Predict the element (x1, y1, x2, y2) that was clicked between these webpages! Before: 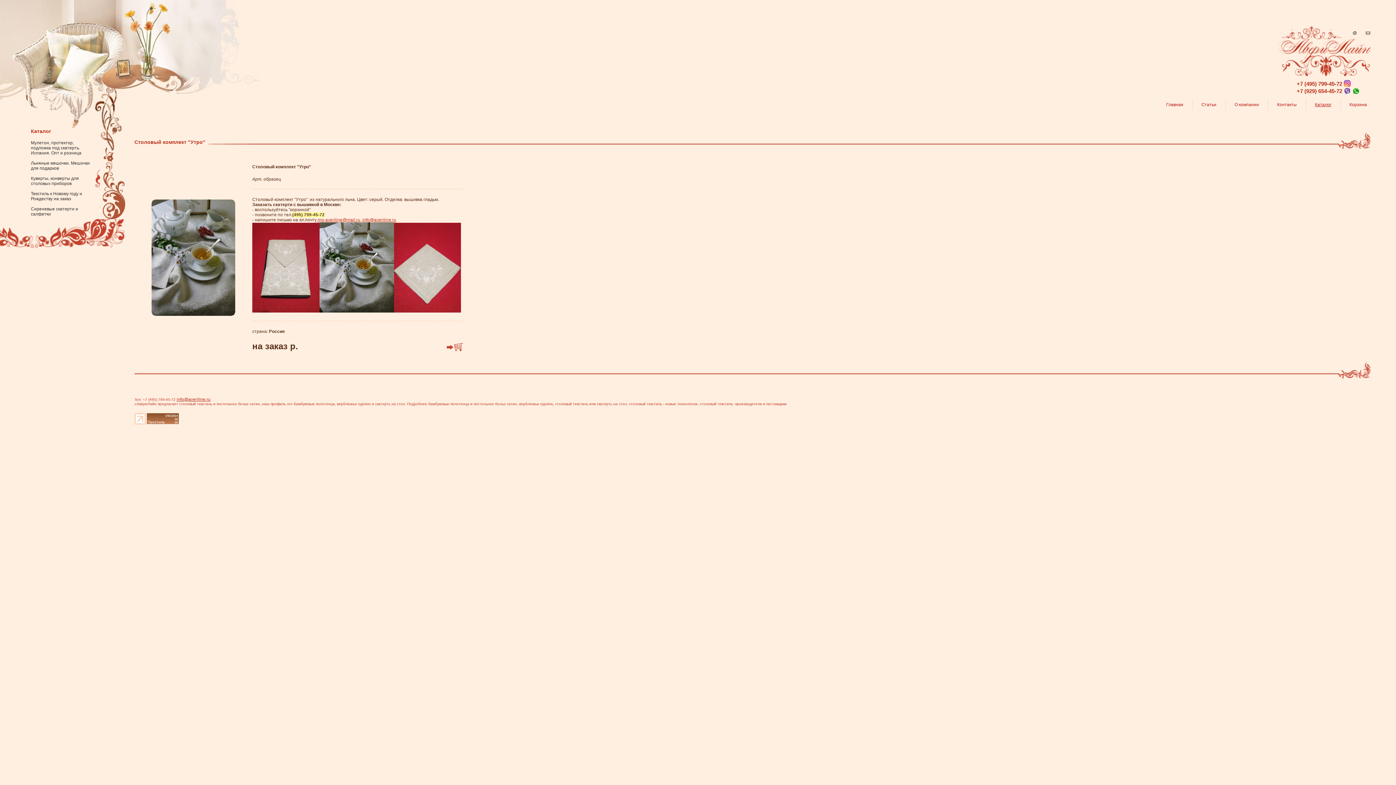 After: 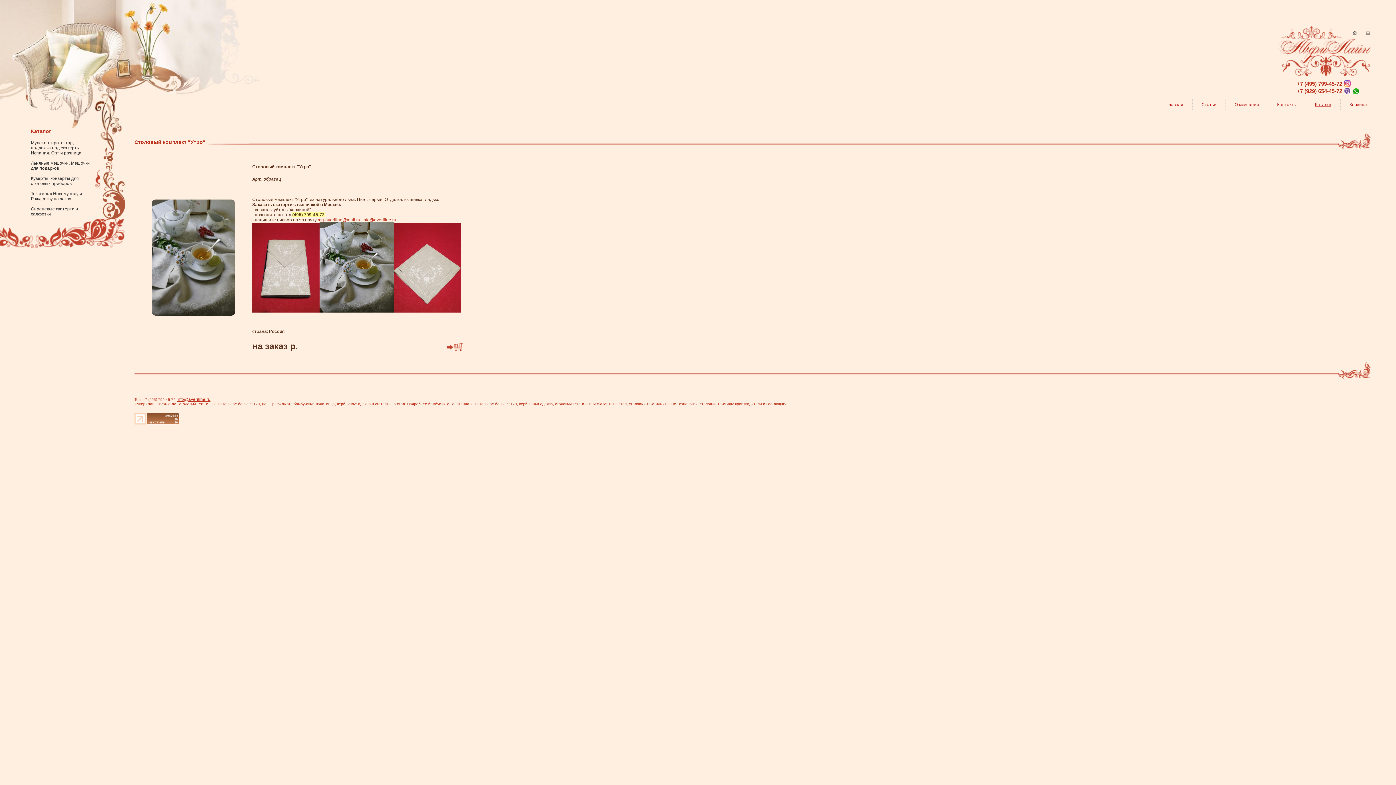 Action: bbox: (135, 199, 251, 316)